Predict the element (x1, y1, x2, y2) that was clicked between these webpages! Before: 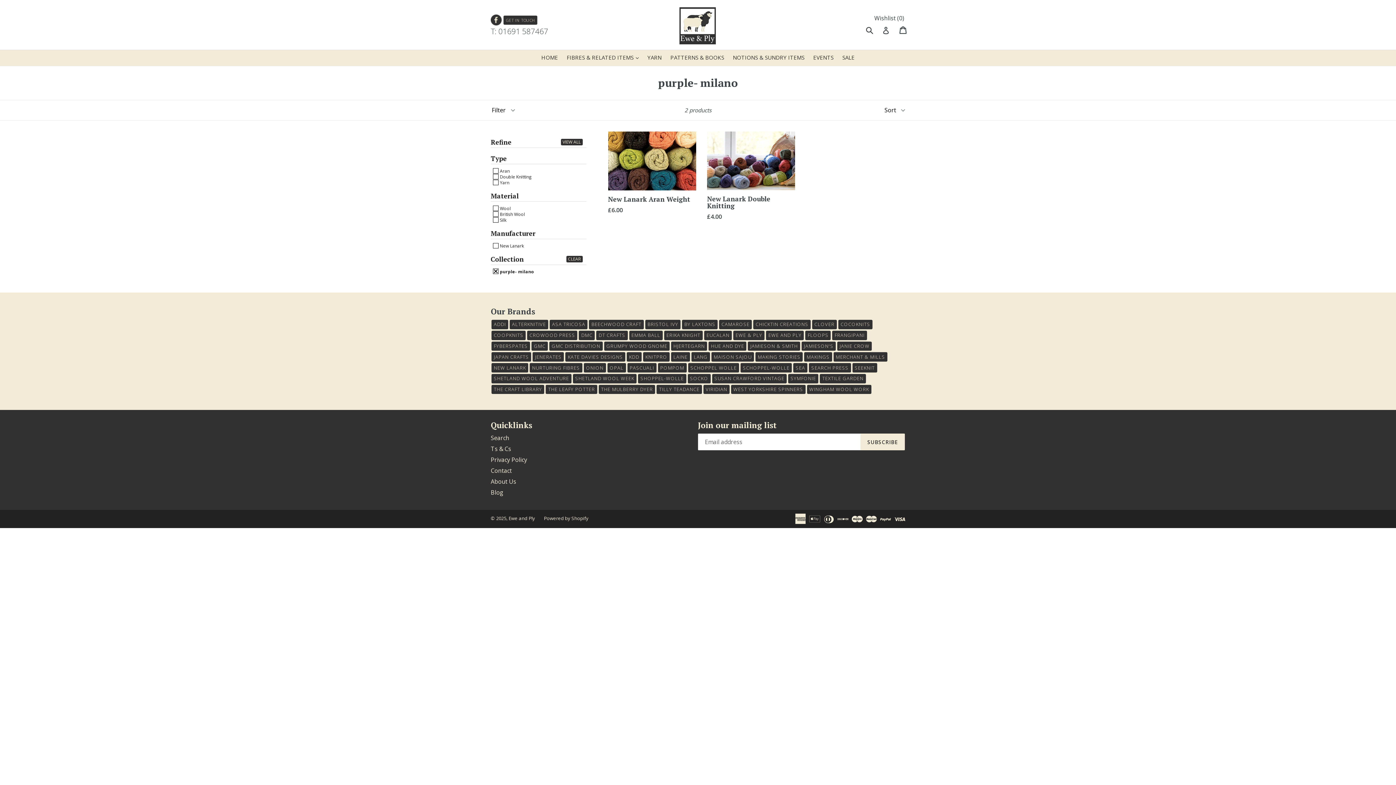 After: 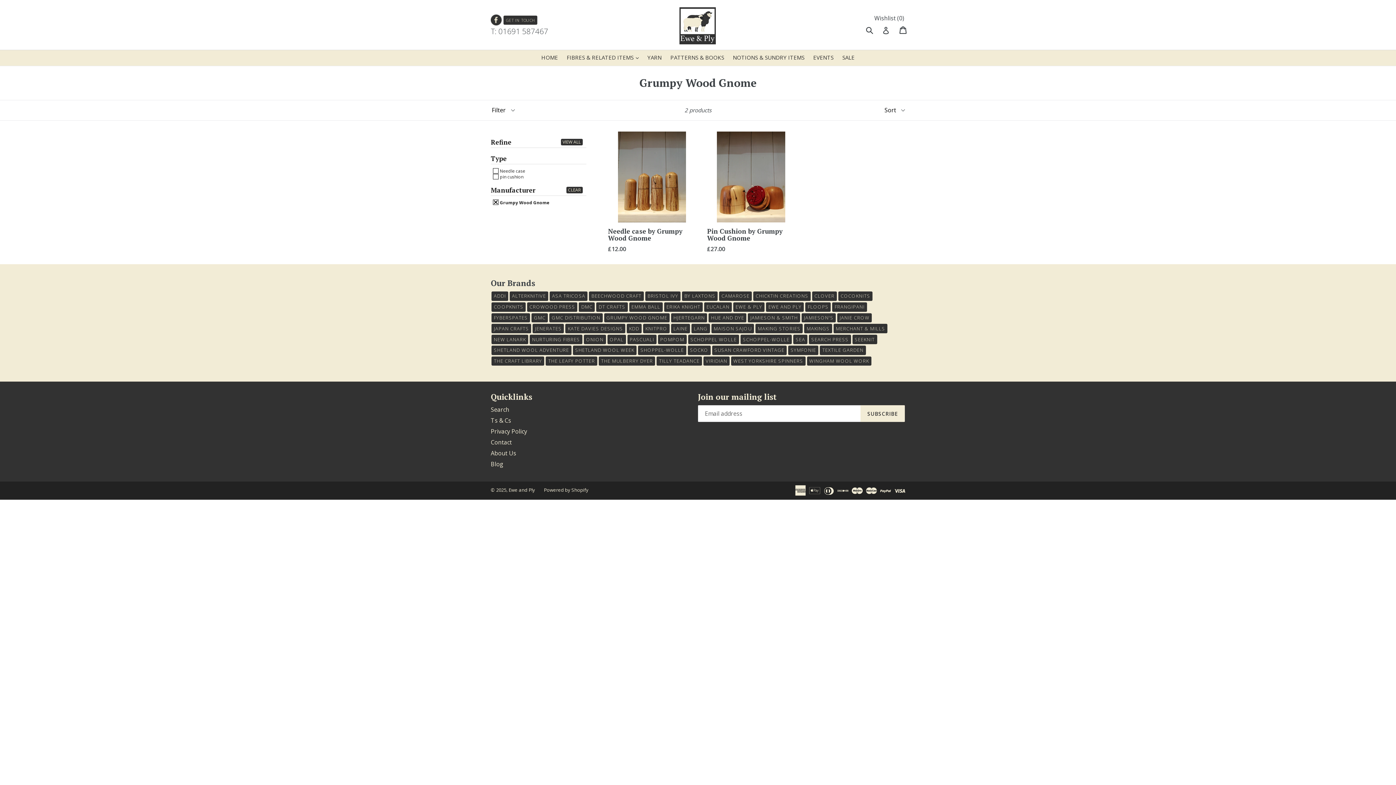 Action: bbox: (604, 341, 669, 351) label: GRUMPY WOOD GNOME